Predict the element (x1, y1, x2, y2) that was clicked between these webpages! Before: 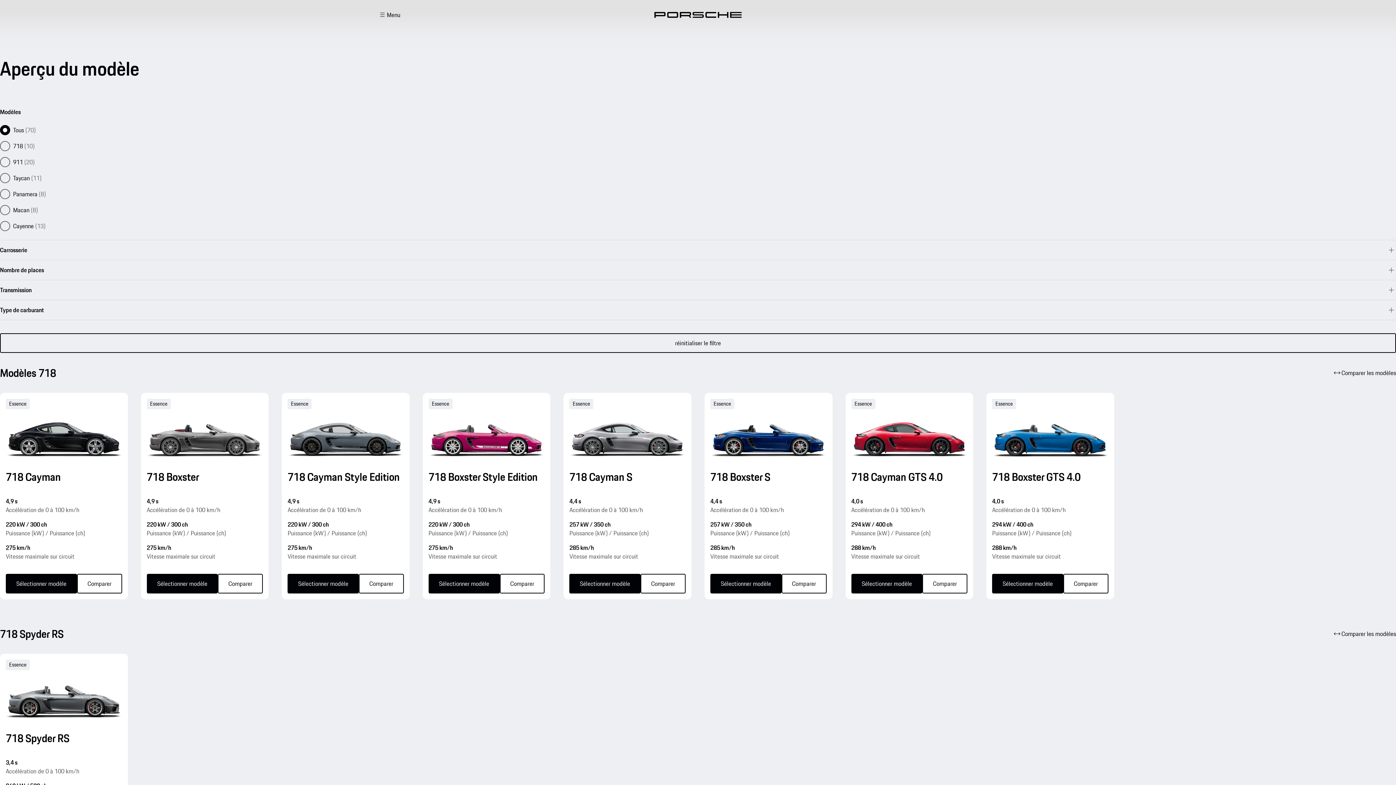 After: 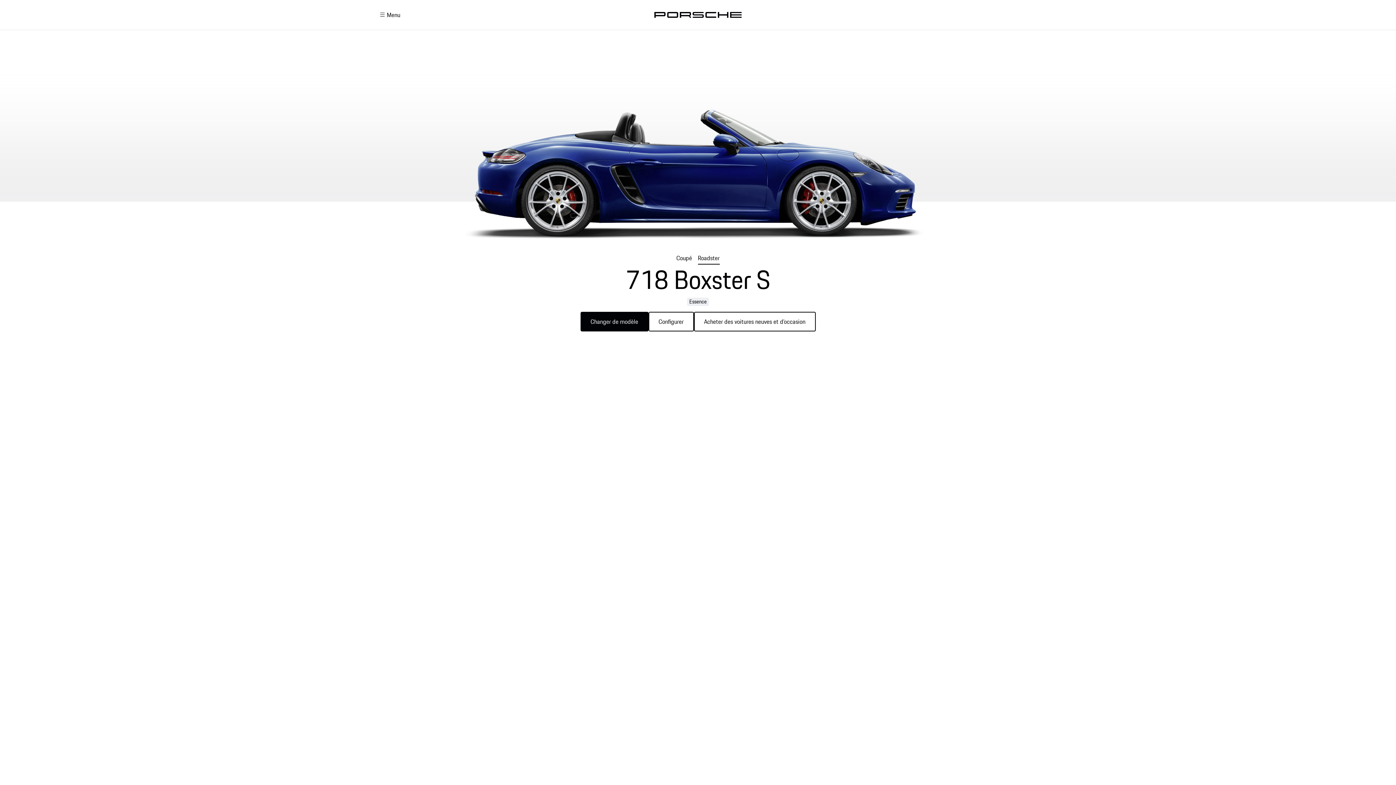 Action: bbox: (704, 393, 832, 599) label: 718 Boxster S Sélectionner modèle